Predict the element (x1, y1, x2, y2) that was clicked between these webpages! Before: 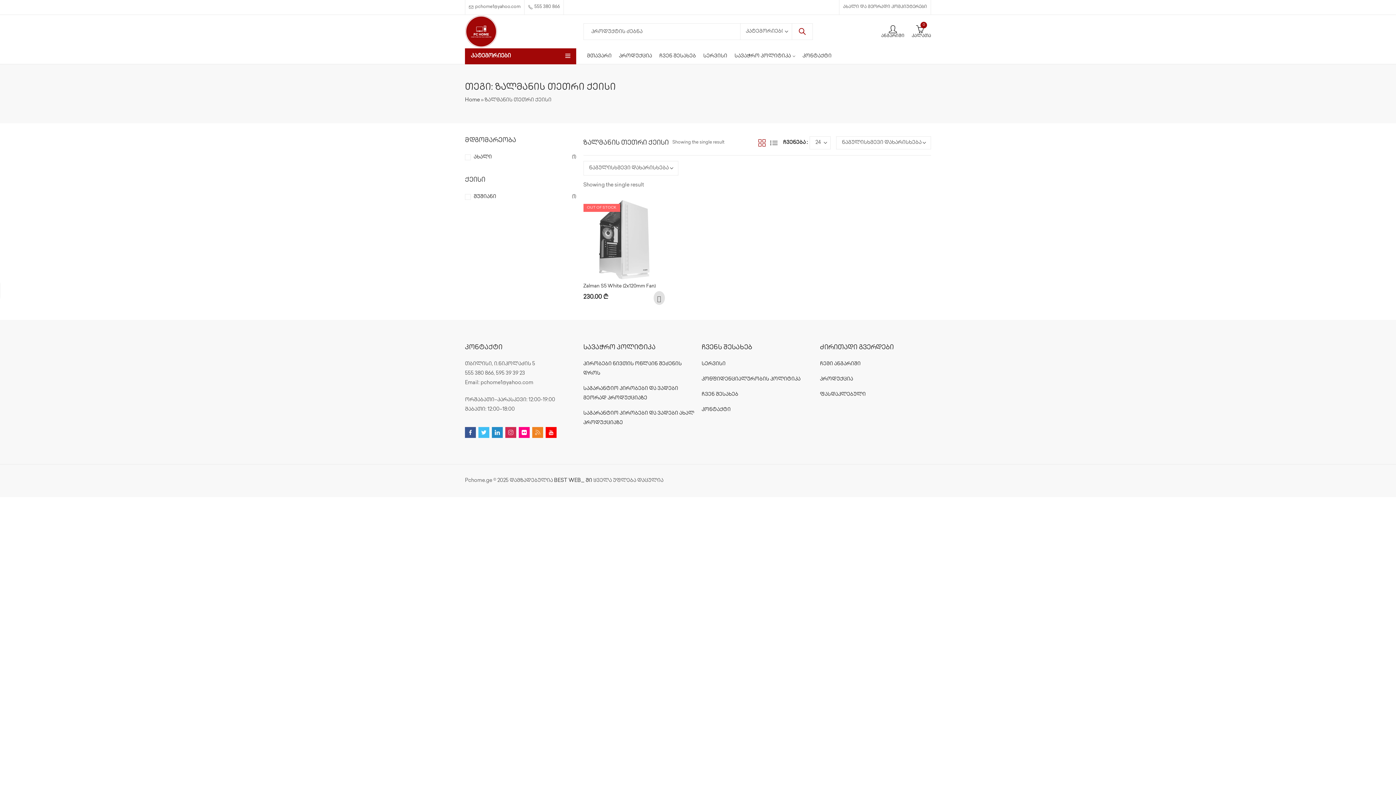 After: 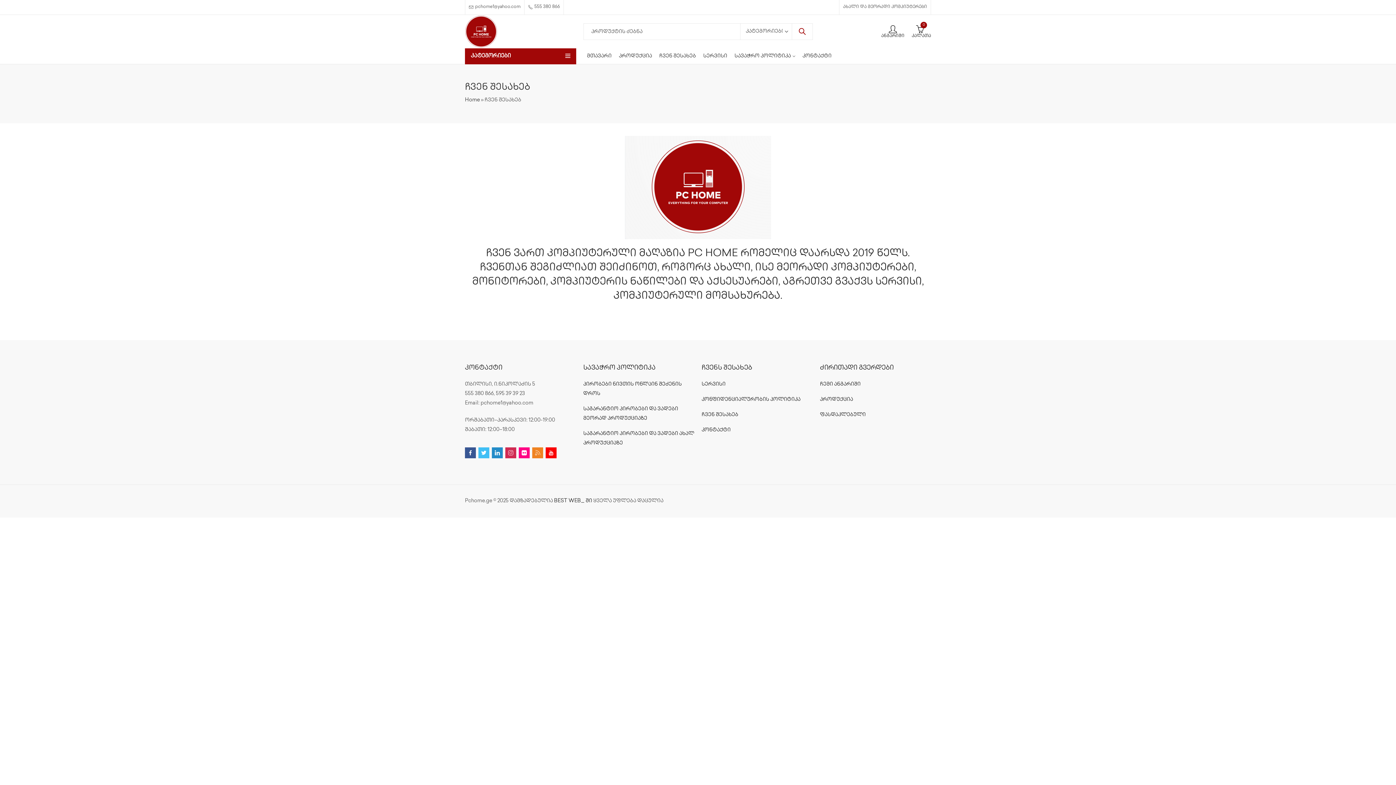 Action: bbox: (655, 48, 699, 64) label: ჩვენ შესახებ